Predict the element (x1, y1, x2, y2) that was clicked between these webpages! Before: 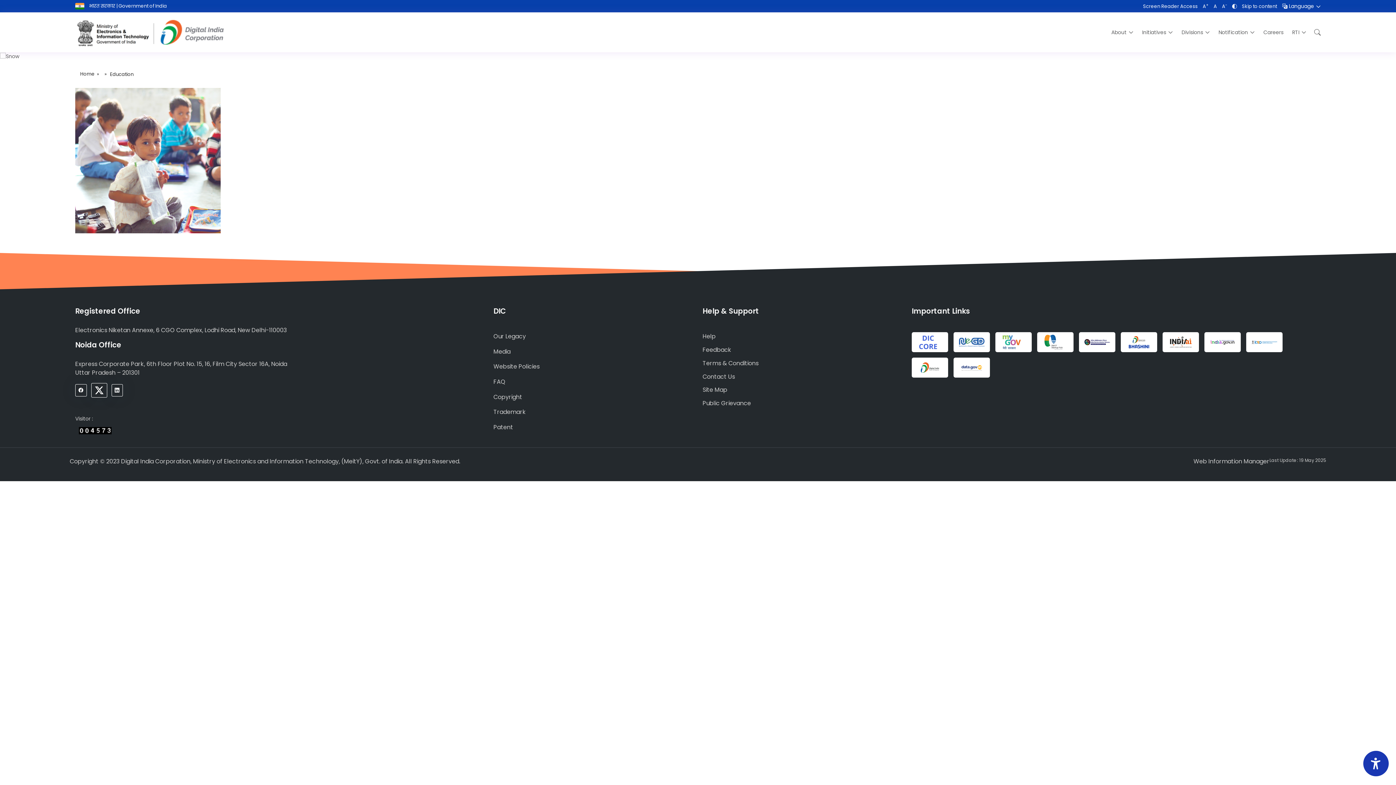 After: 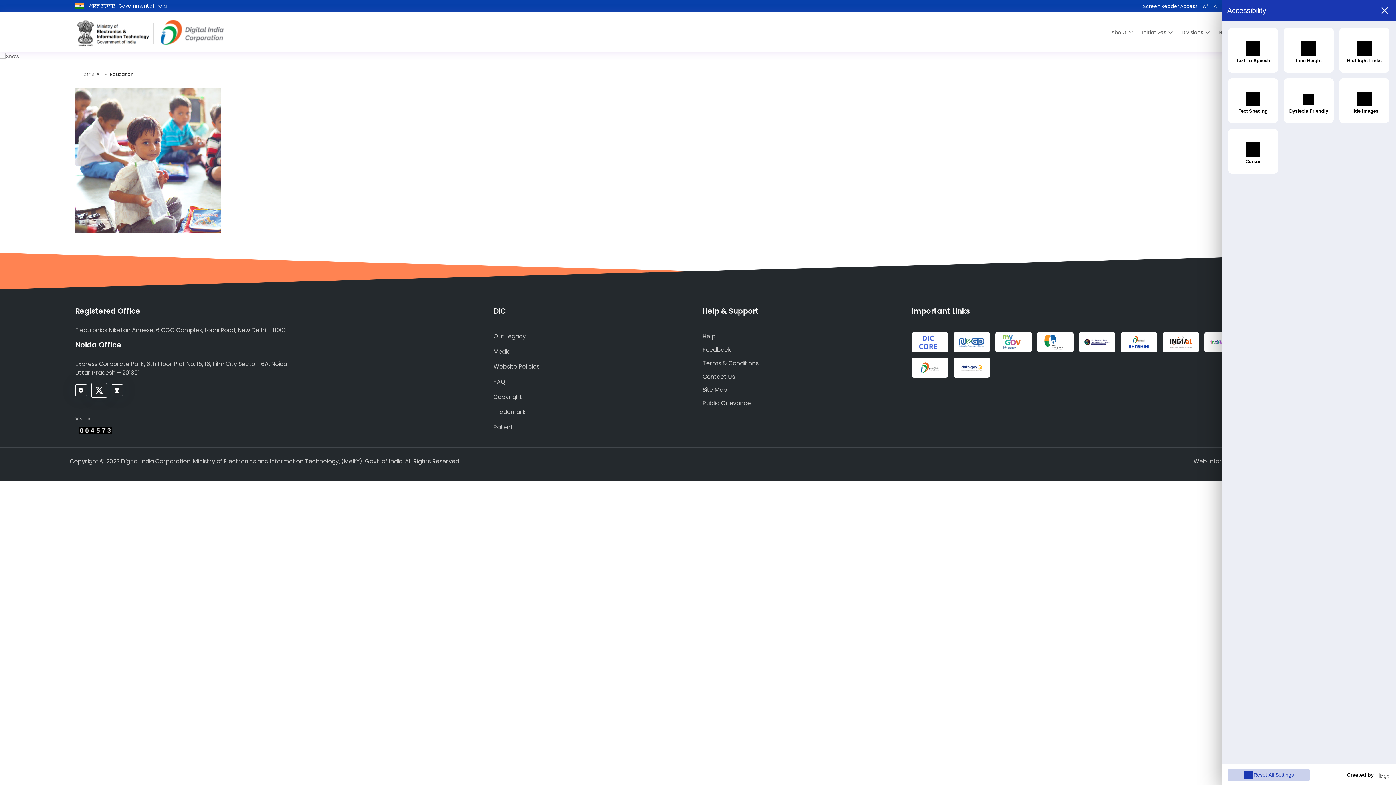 Action: label: Accessibility Widget bbox: (1363, 751, 1389, 776)